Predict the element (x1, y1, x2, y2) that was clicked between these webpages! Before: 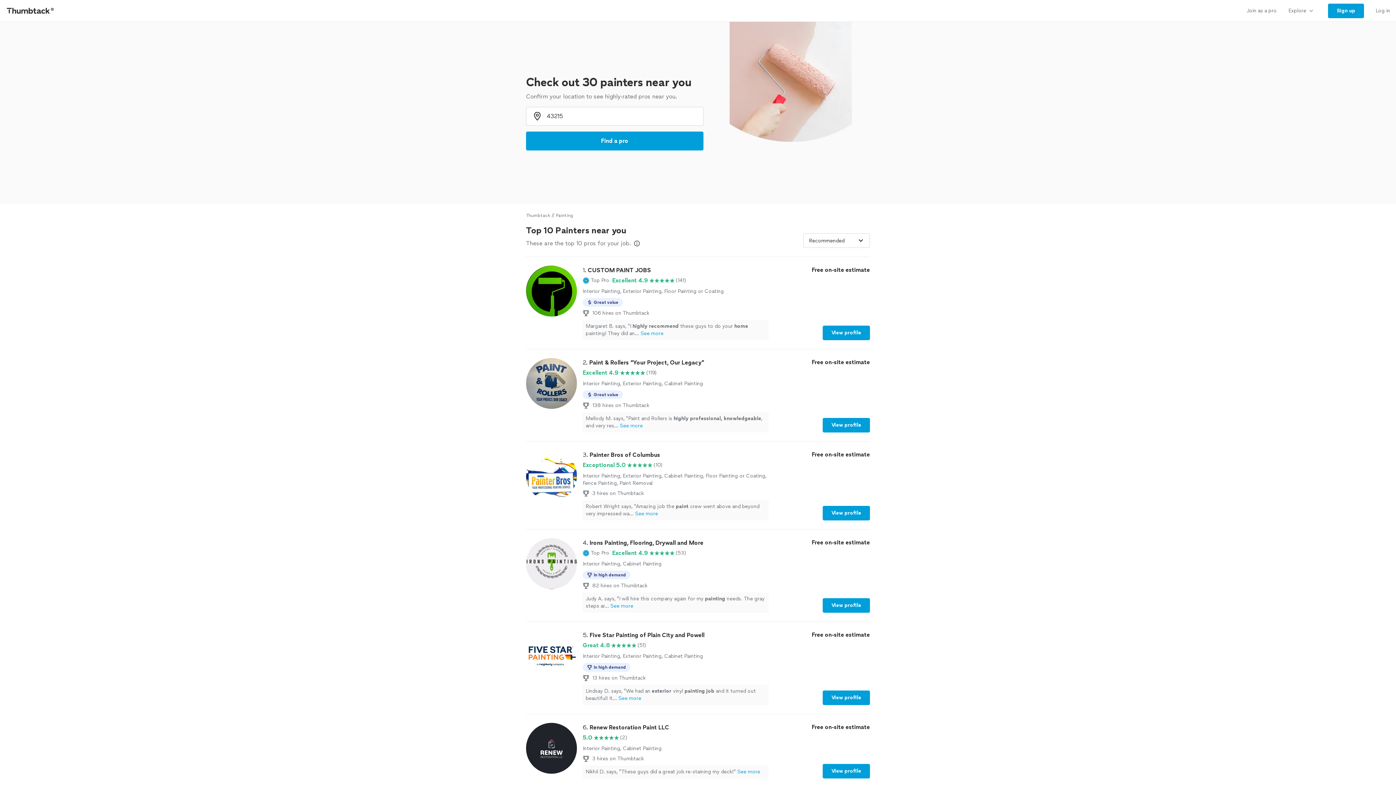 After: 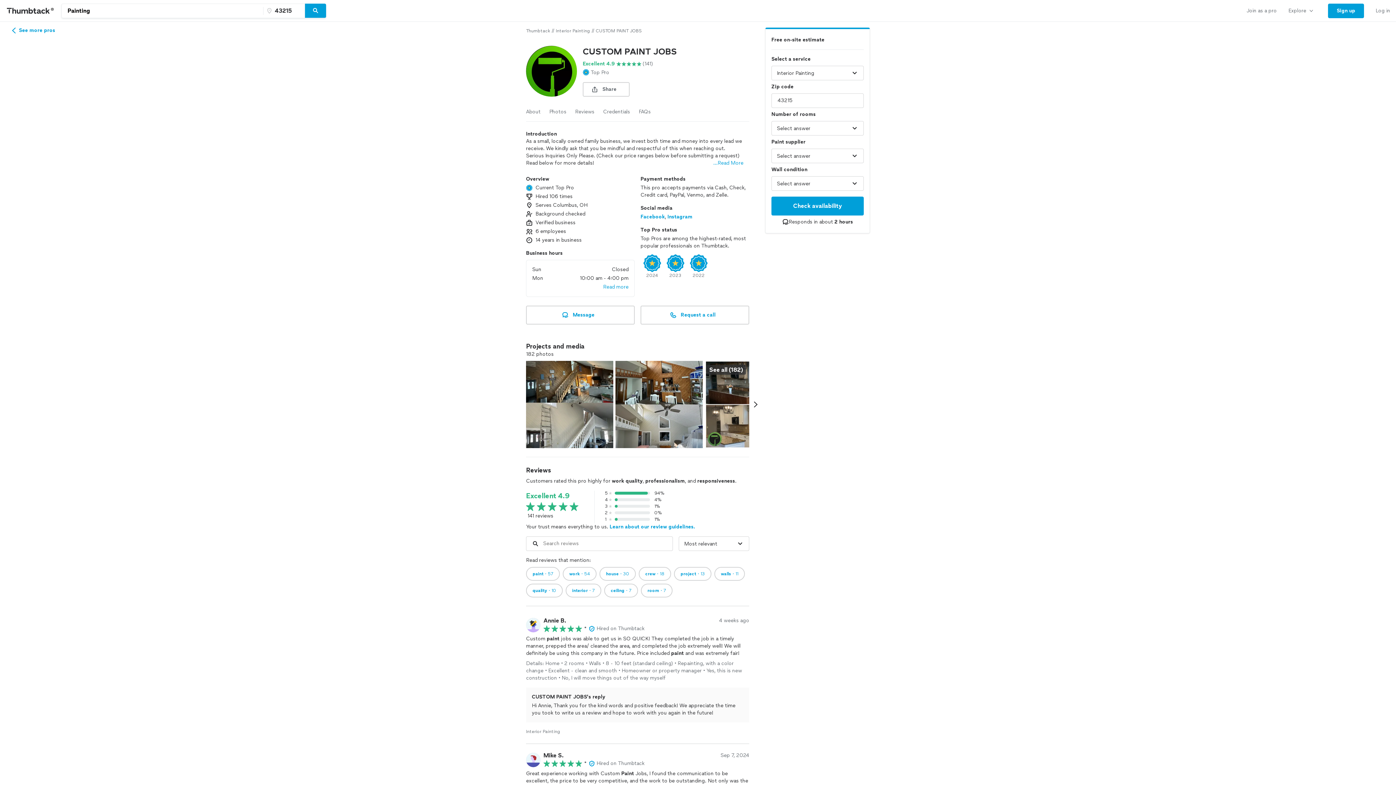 Action: bbox: (822, 325, 870, 340) label: View profile